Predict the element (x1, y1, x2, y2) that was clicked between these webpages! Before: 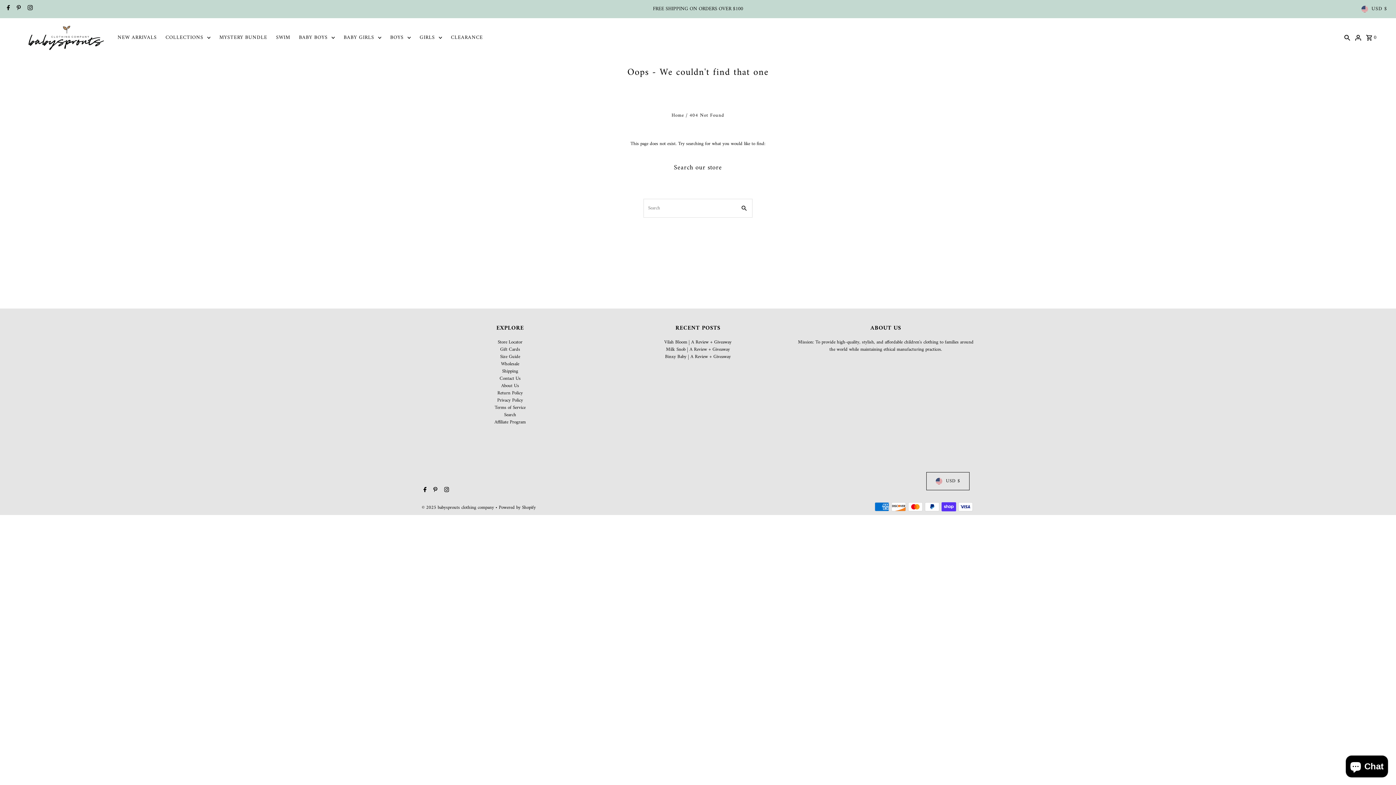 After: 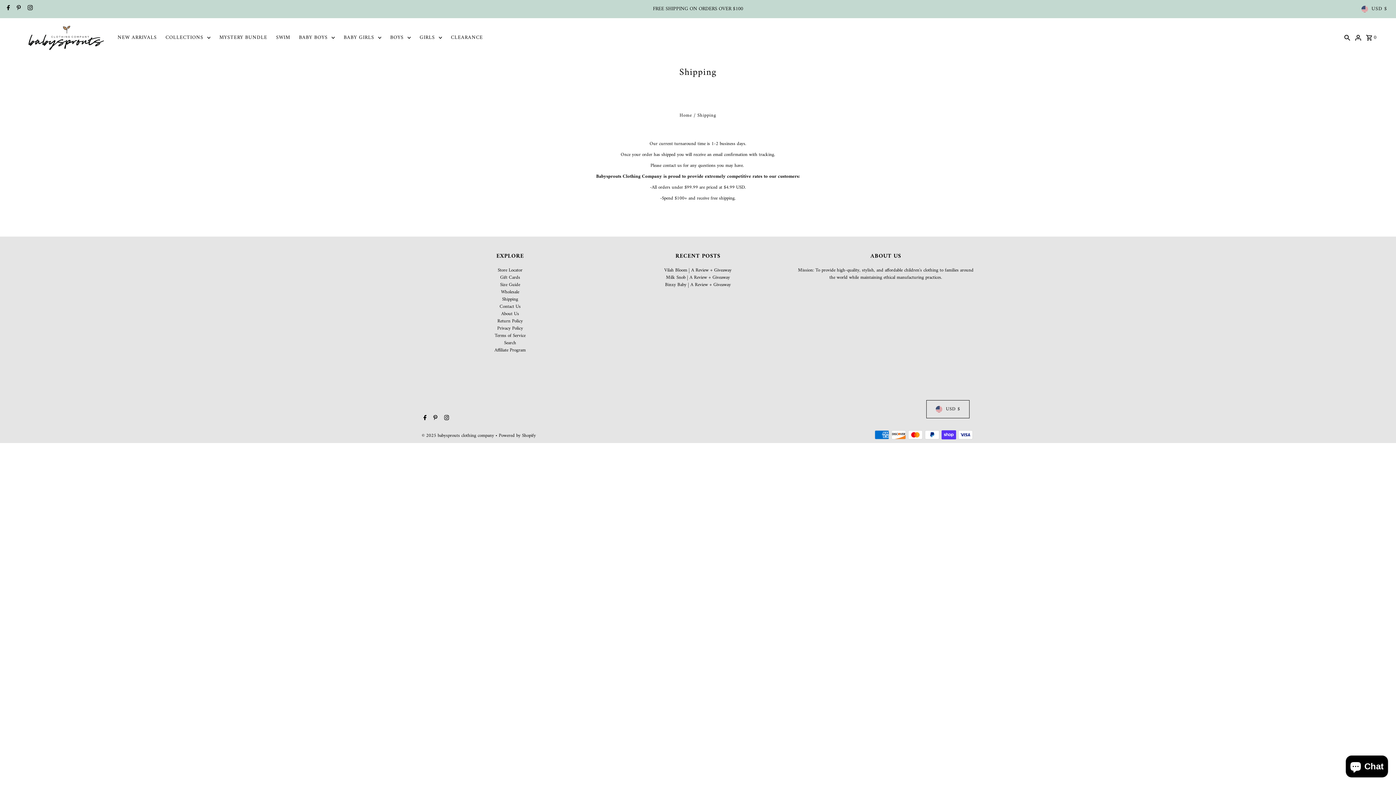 Action: bbox: (502, 367, 518, 375) label: Shipping